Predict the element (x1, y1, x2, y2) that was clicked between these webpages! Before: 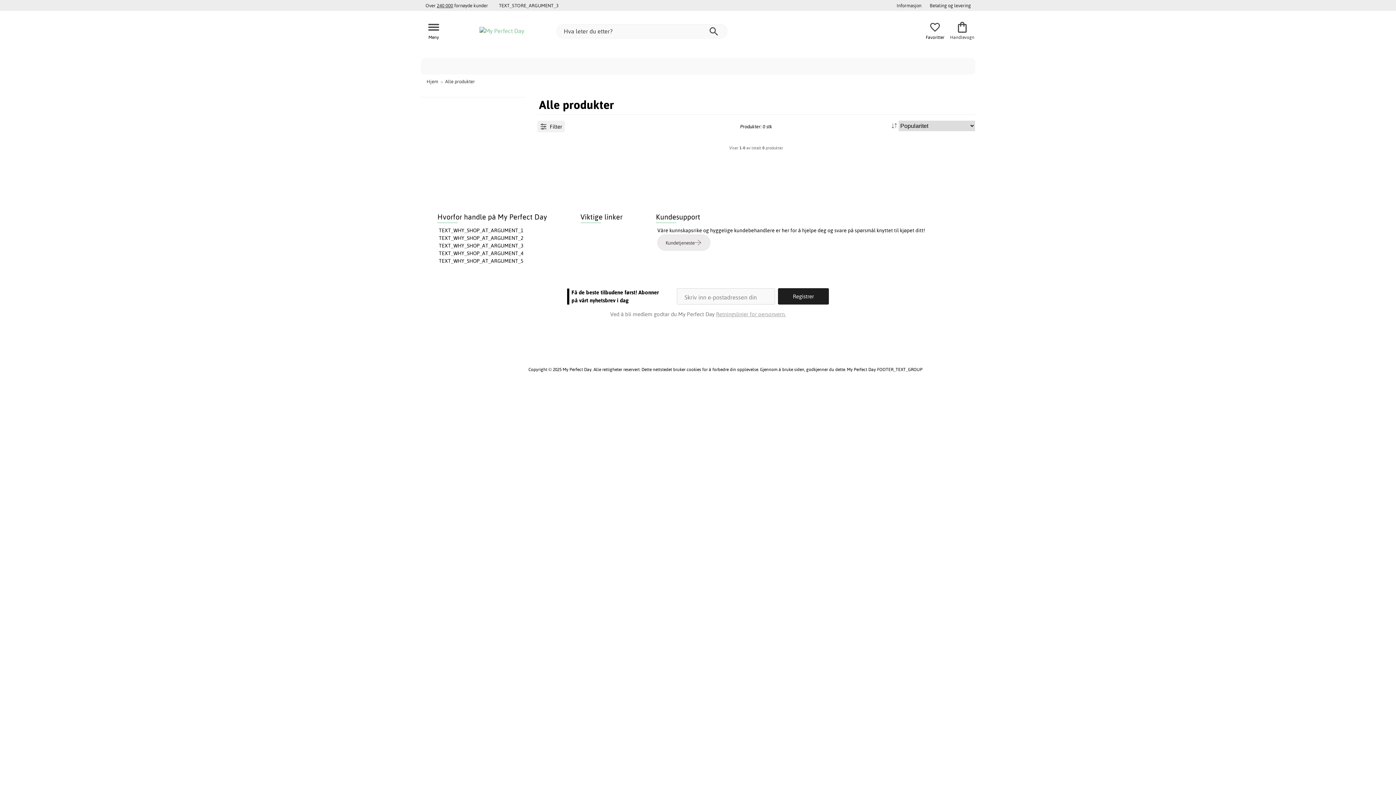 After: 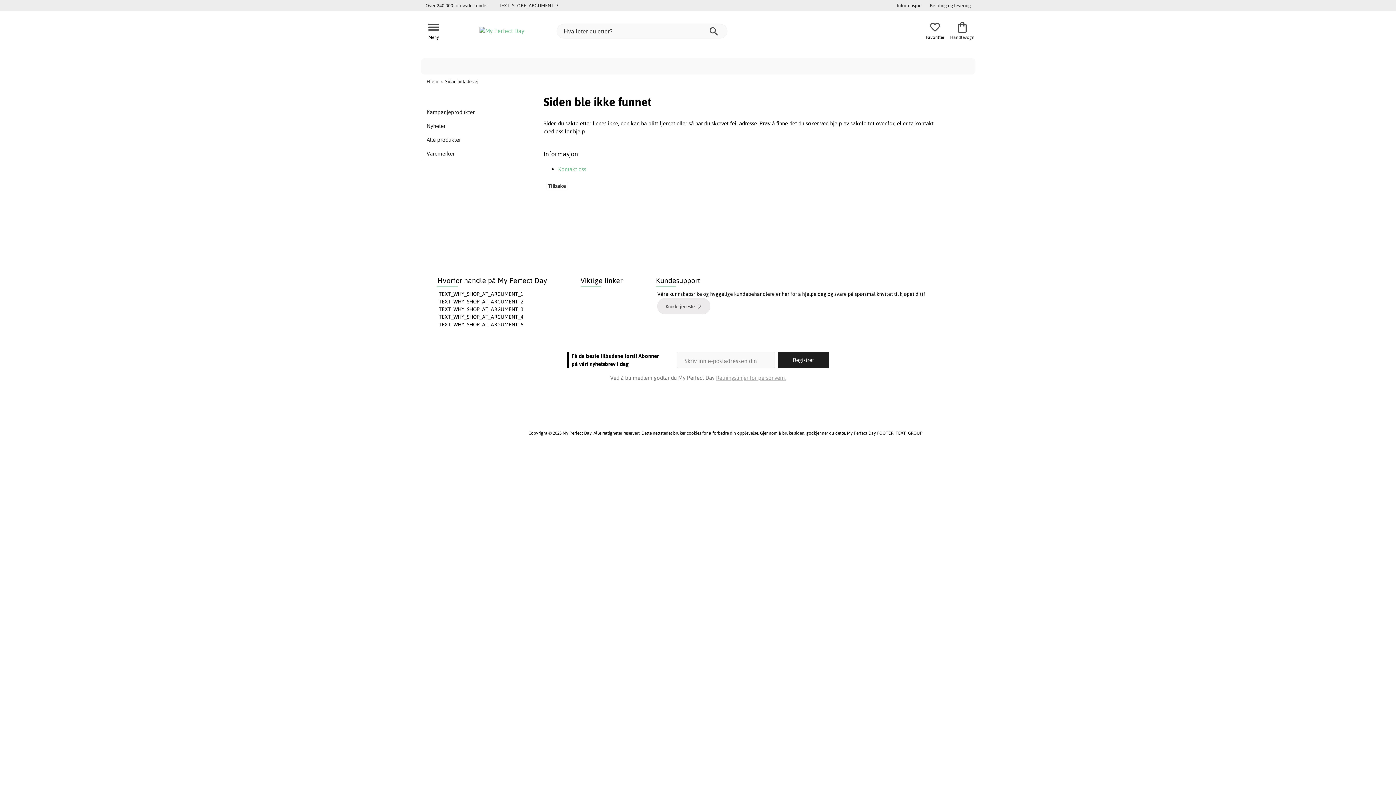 Action: bbox: (928, 1, 972, 9) label: Betaling og levering